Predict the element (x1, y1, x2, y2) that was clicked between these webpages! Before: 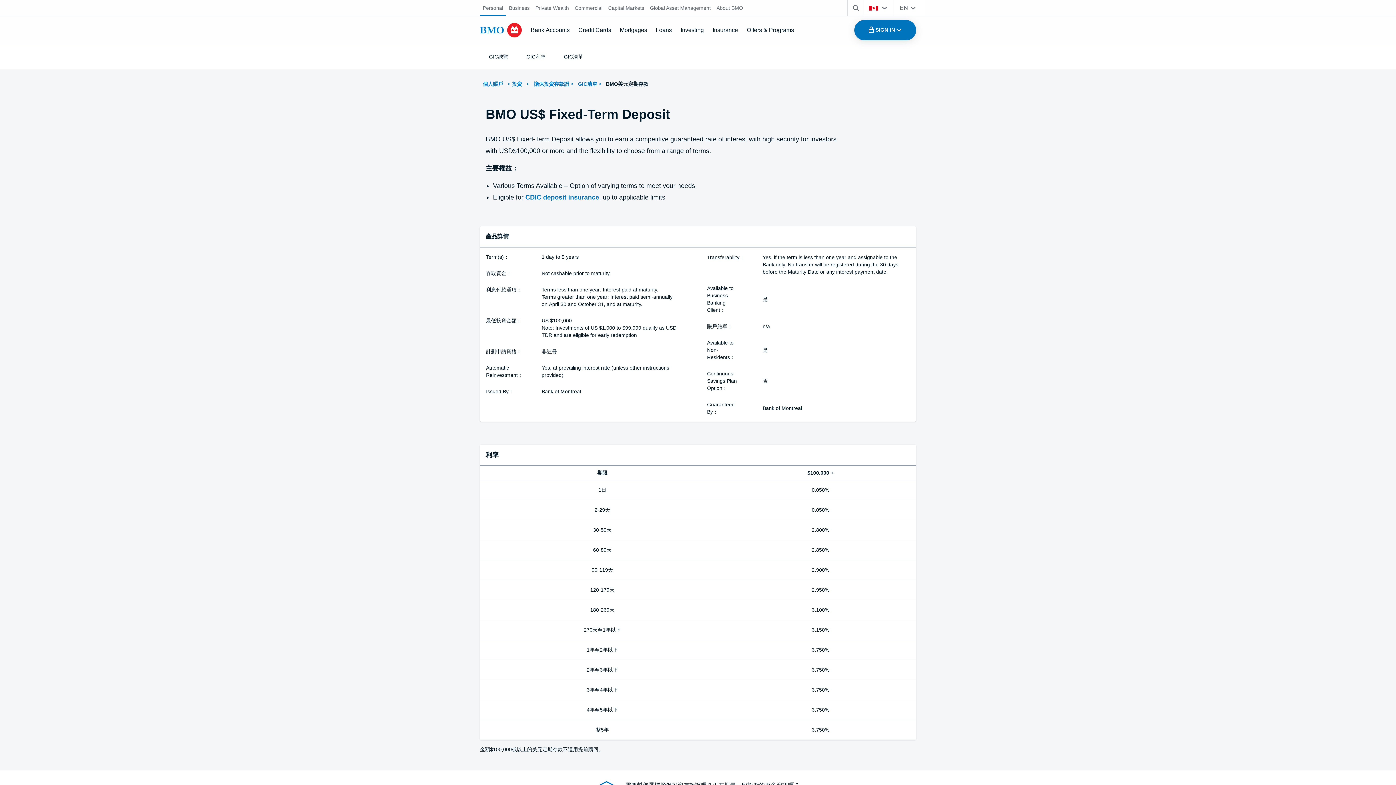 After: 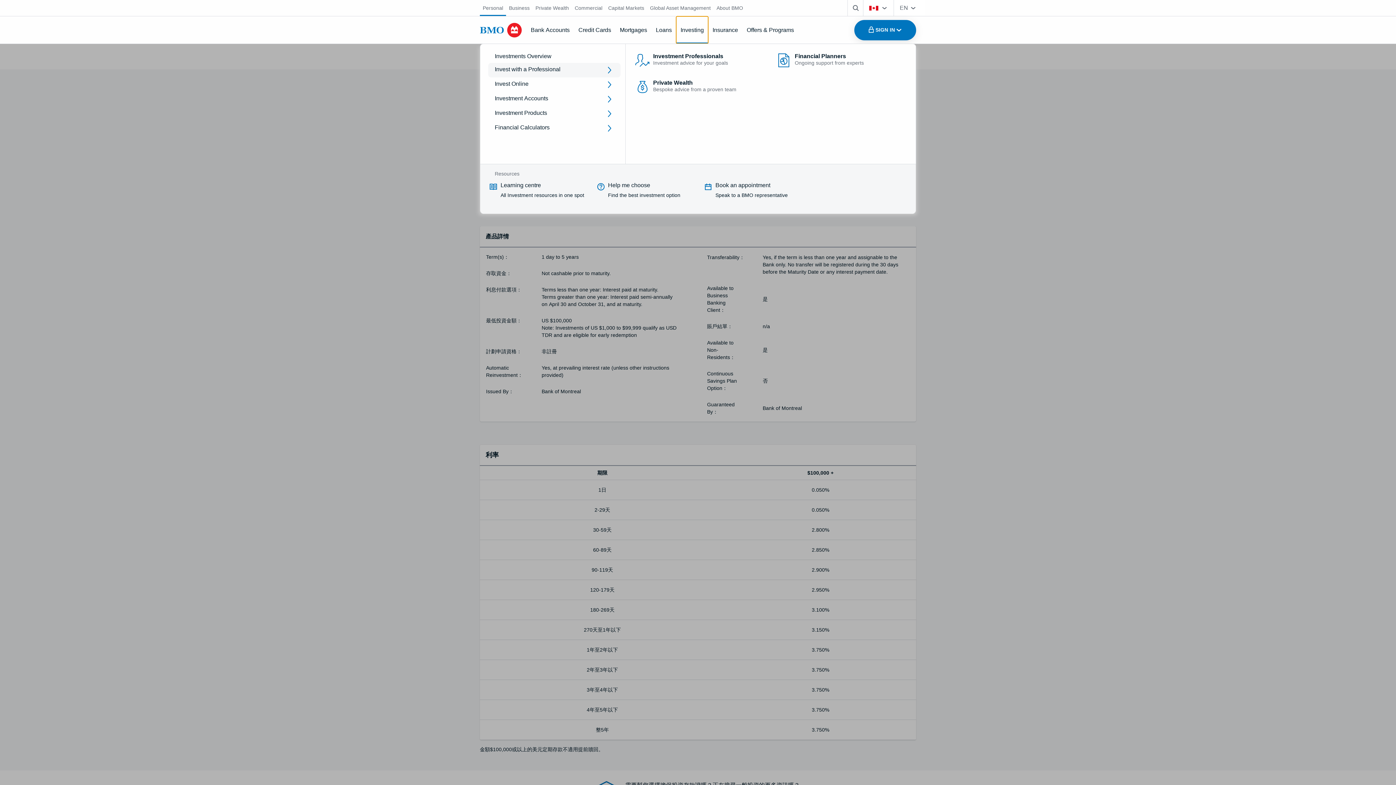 Action: label: Investing bbox: (676, 16, 708, 43)